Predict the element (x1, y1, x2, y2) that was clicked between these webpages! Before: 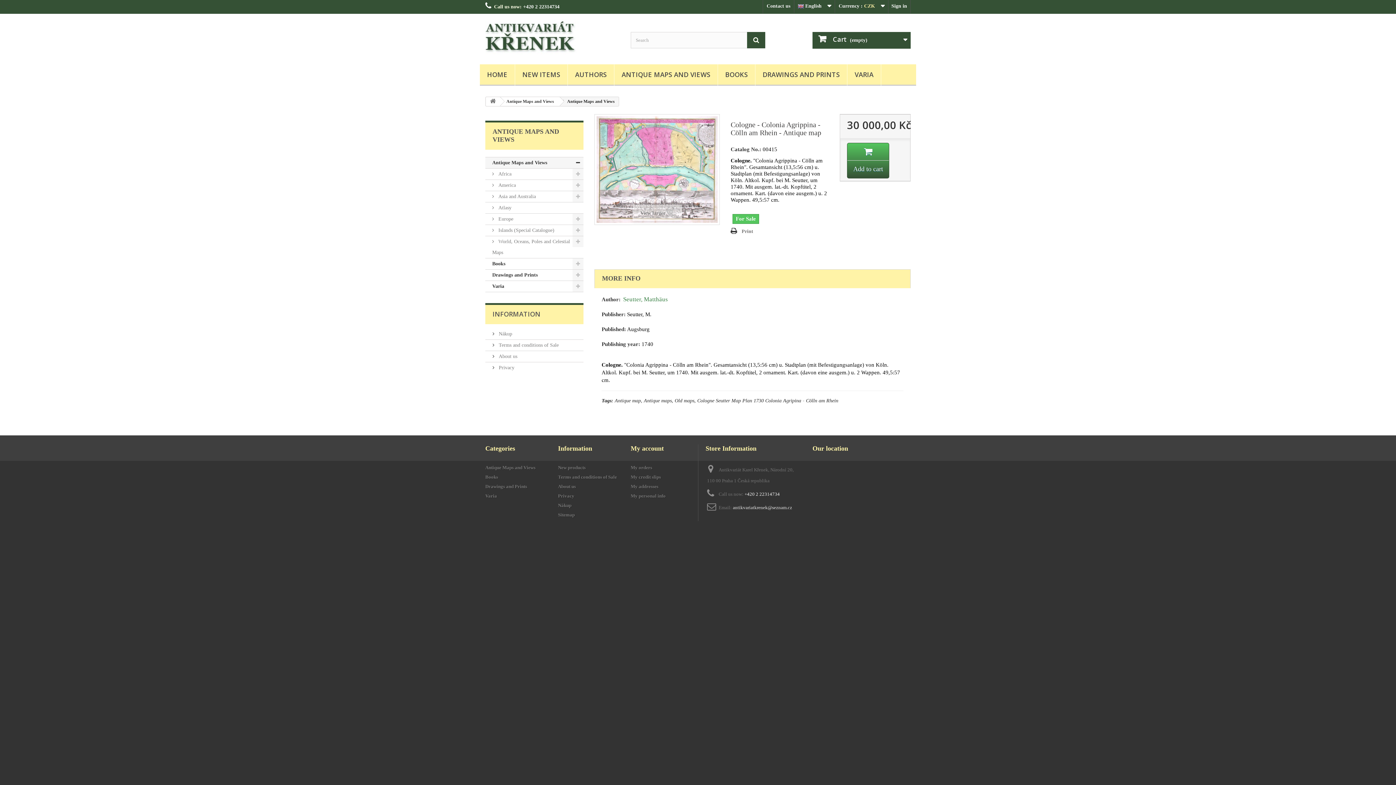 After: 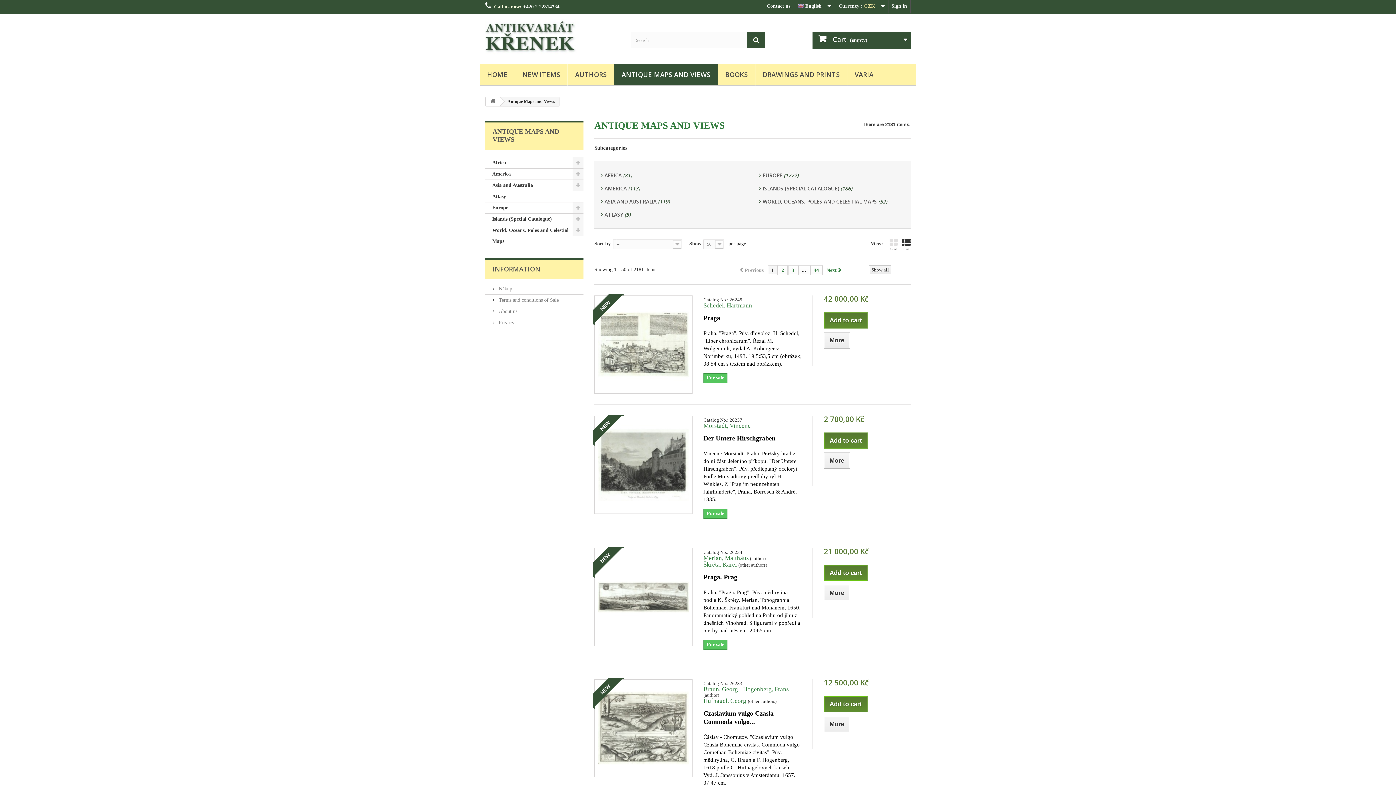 Action: bbox: (498, 97, 559, 105) label: Antique Maps and Views